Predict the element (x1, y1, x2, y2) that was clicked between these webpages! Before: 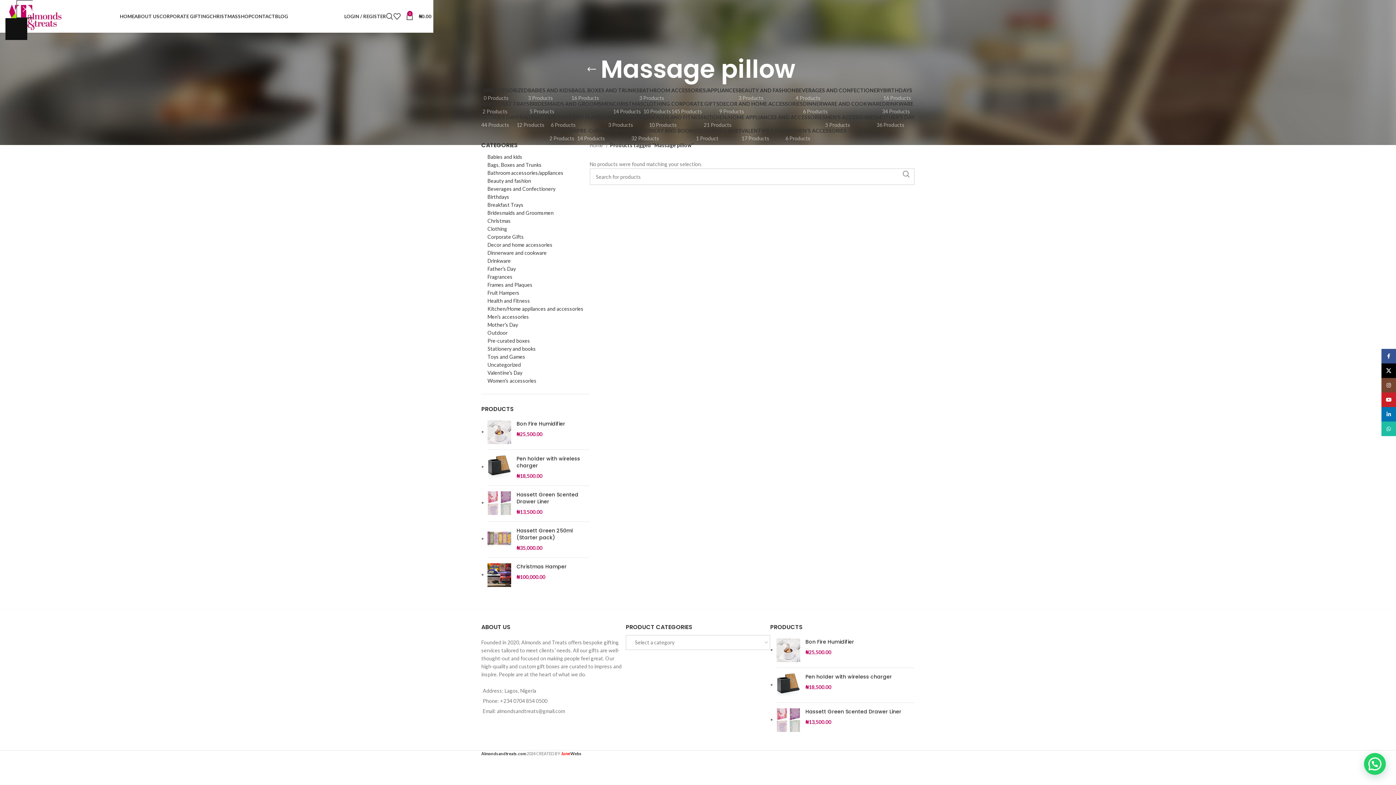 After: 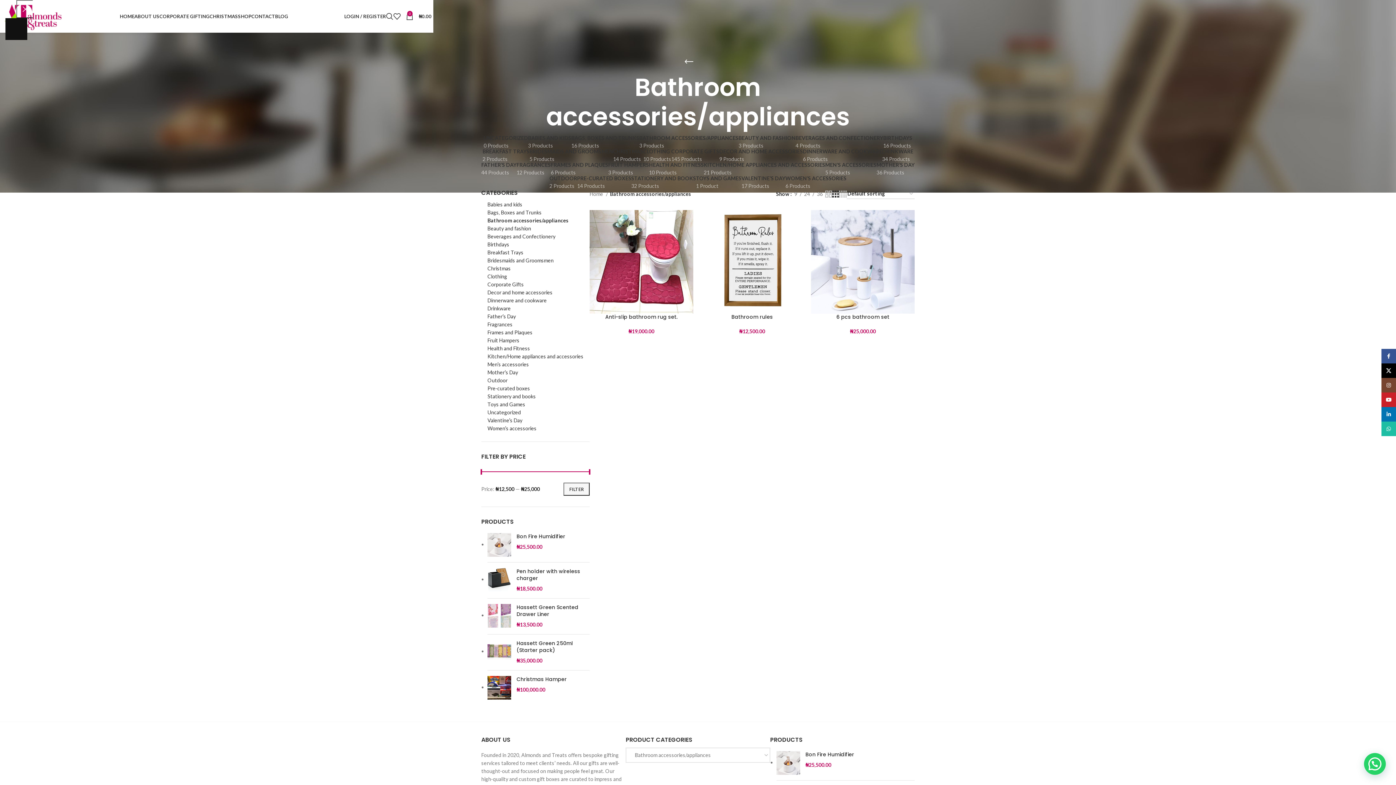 Action: label: BATHROOM ACCESSORIES/APPLIANCES
3 Products bbox: (639, 87, 738, 101)